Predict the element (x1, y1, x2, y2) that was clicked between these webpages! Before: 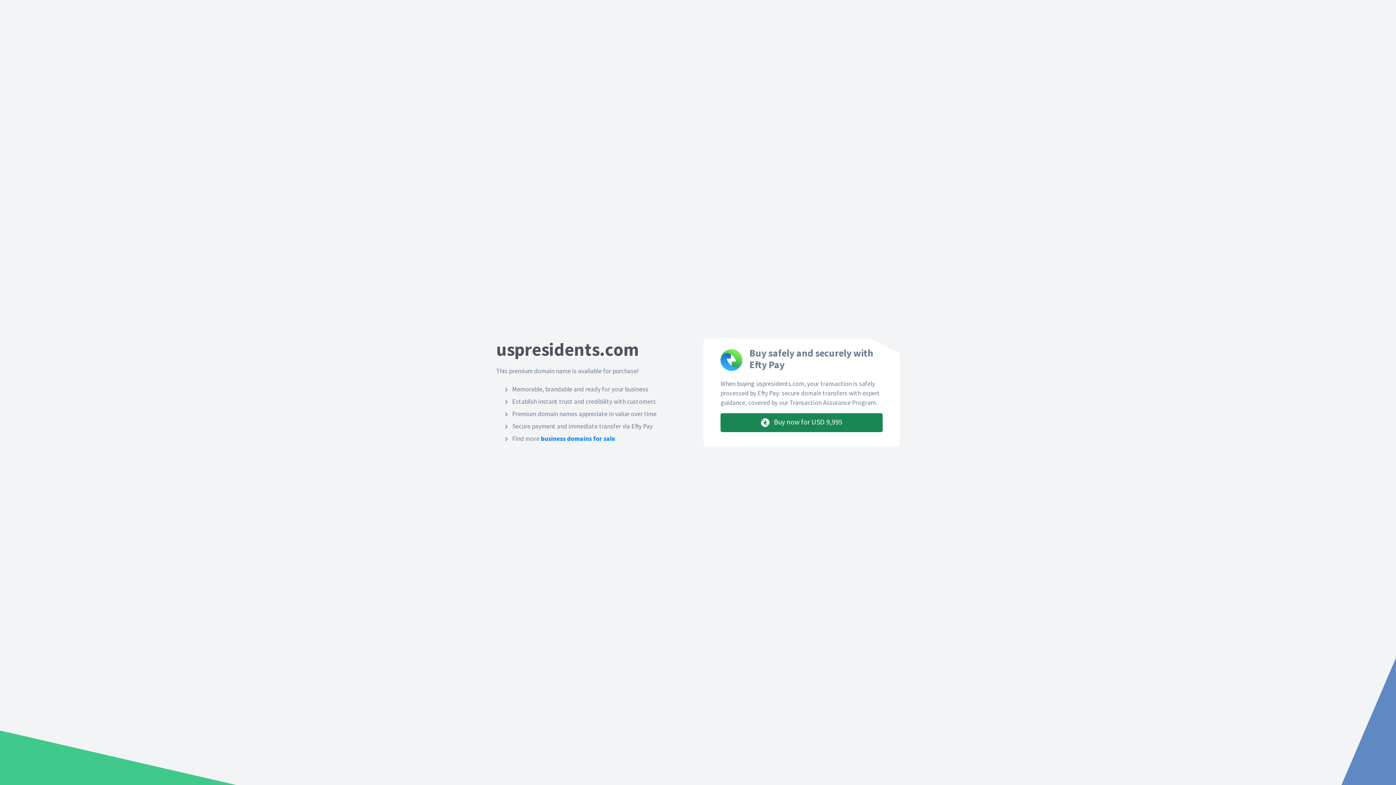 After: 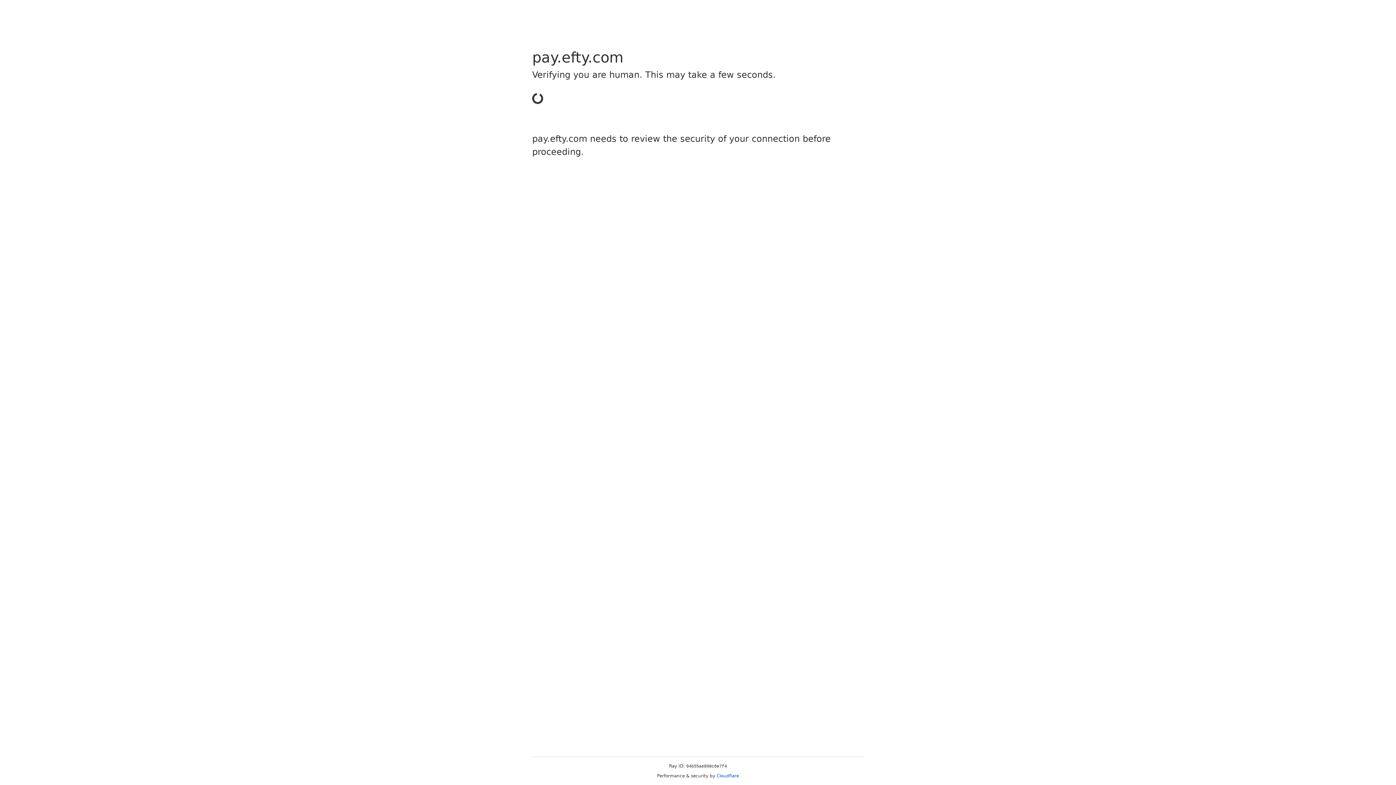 Action: label:  Buy now for USD 9,995 bbox: (720, 413, 882, 432)